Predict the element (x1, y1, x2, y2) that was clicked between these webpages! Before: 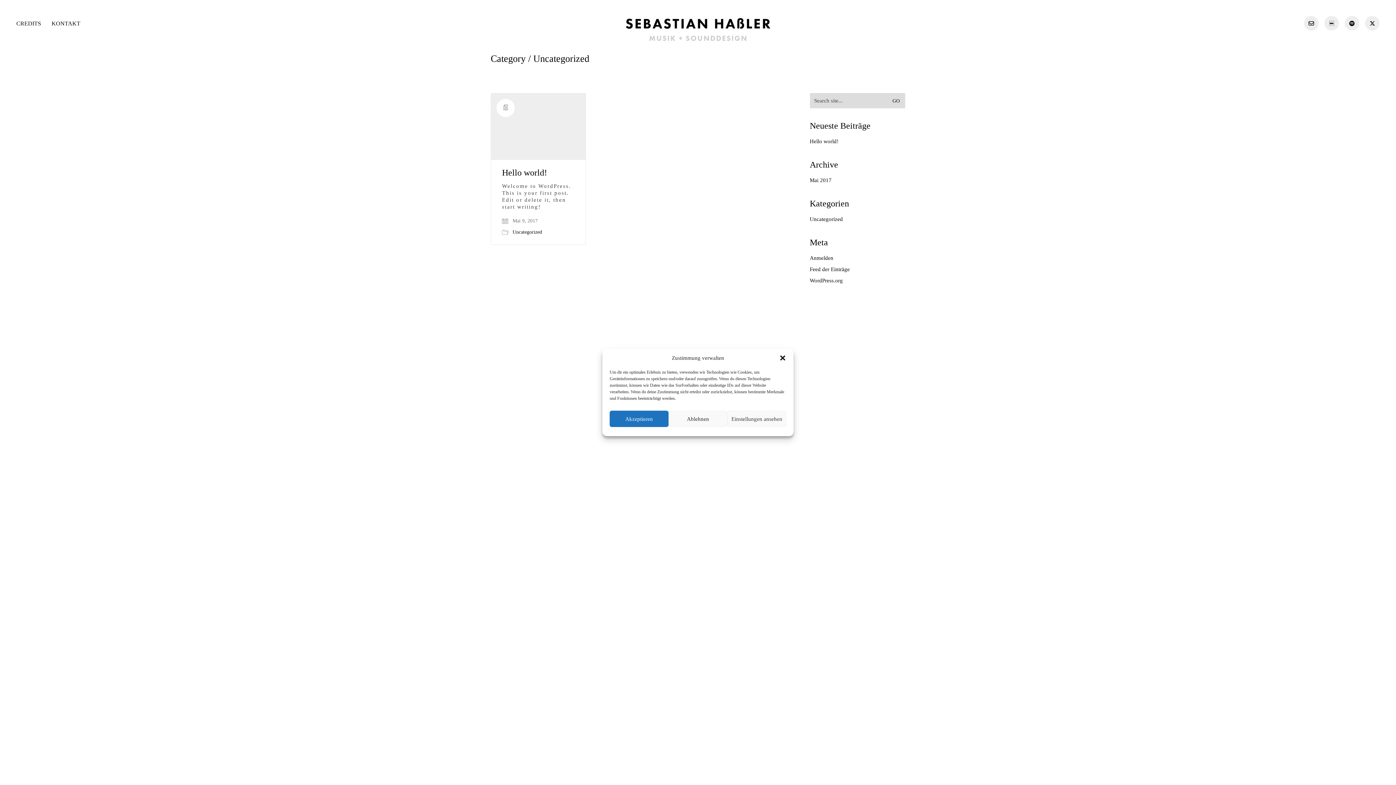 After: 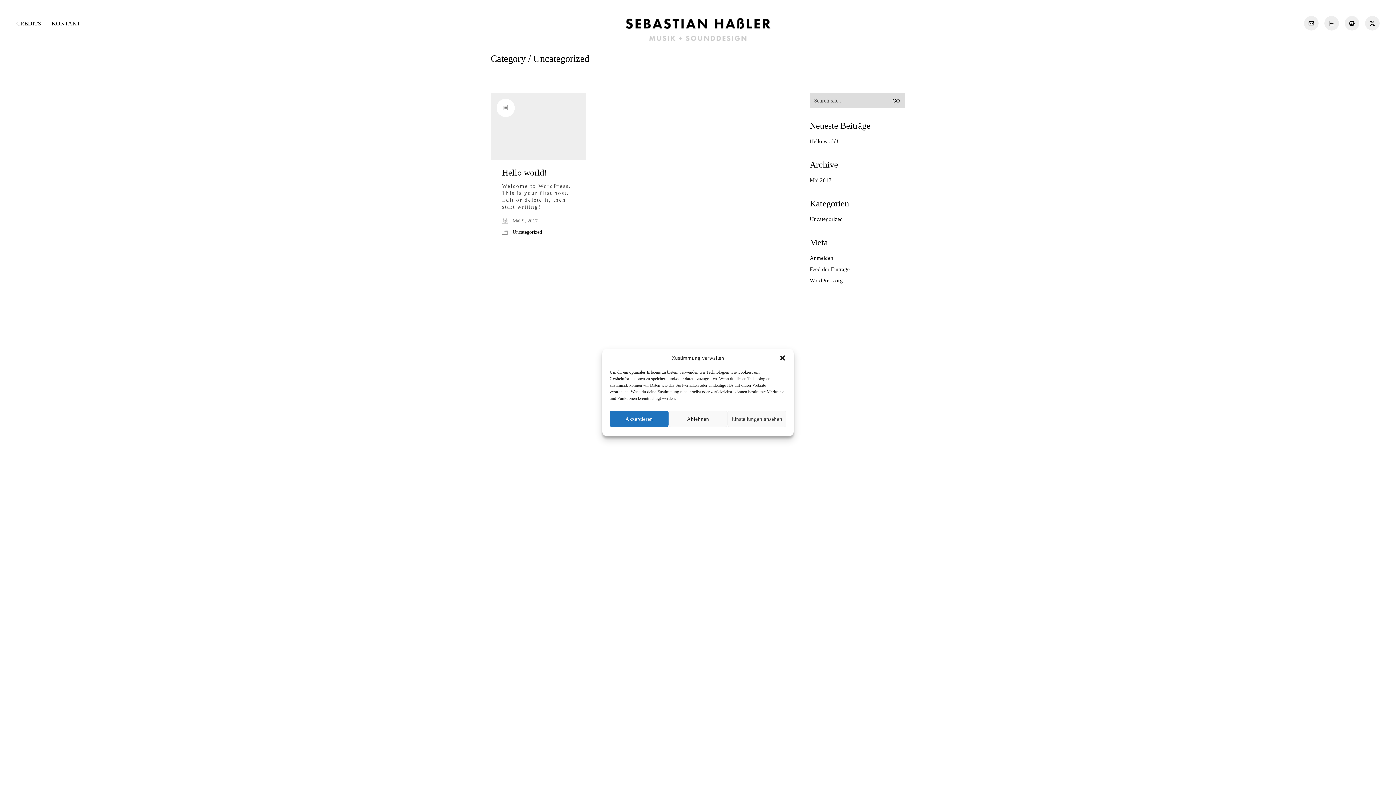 Action: label: Uncategorized bbox: (810, 216, 843, 222)